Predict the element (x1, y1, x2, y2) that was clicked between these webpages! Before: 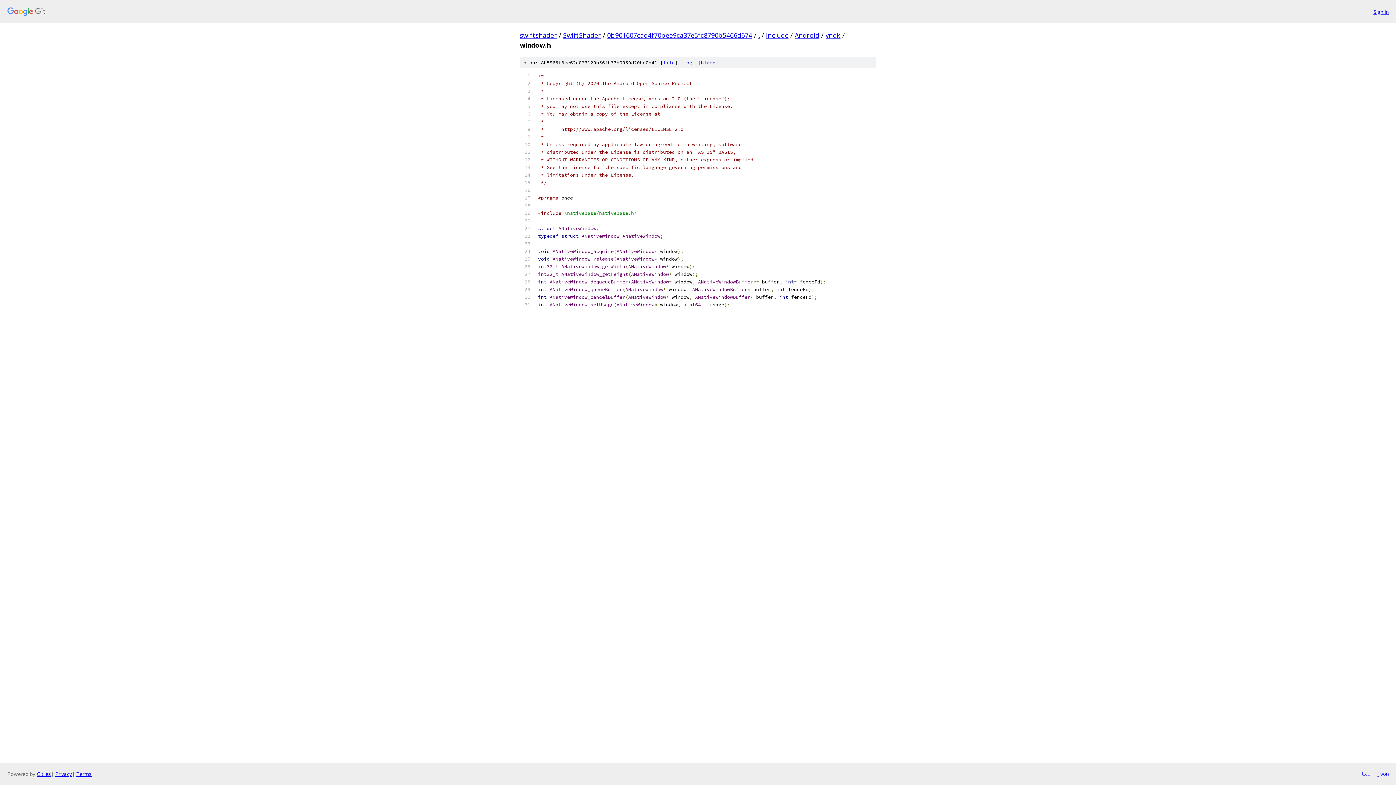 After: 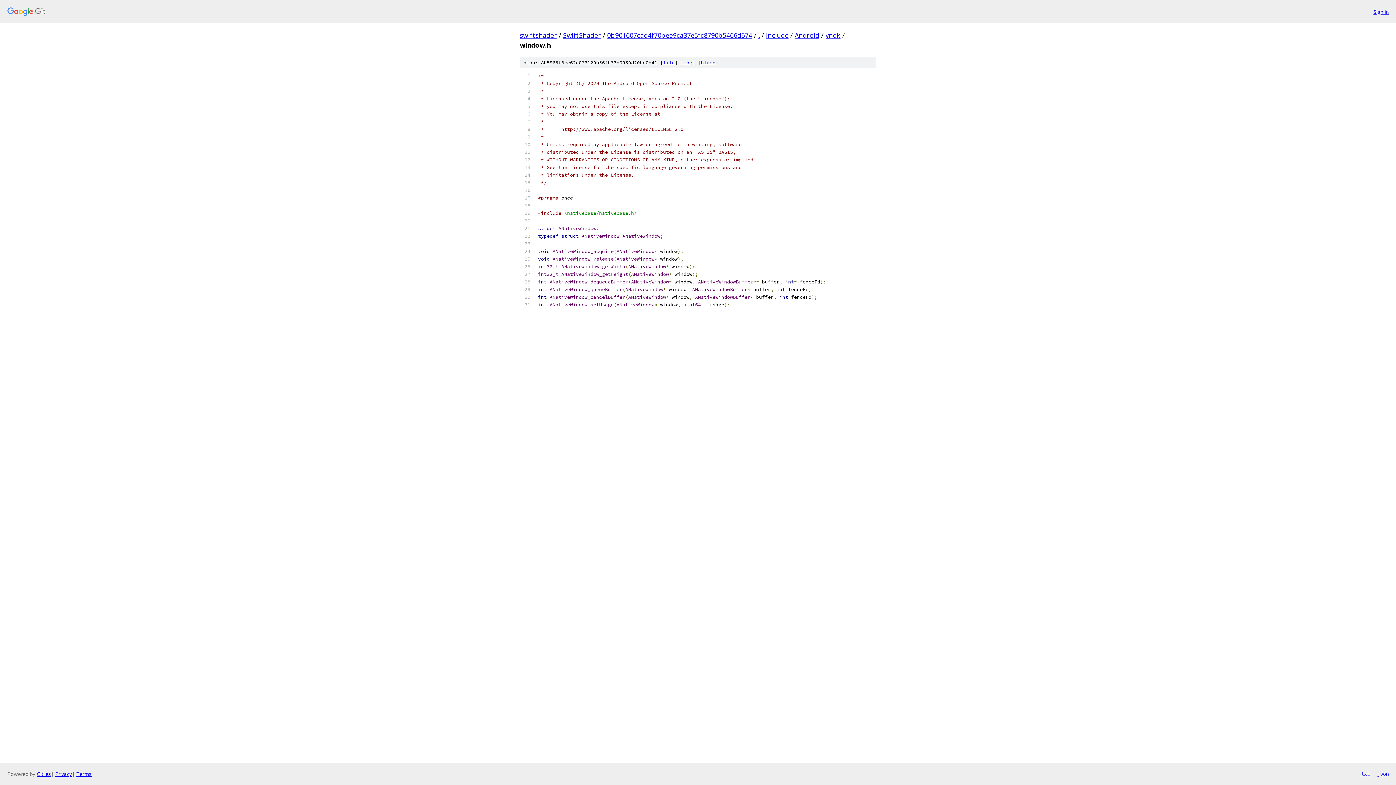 Action: label: file bbox: (663, 59, 674, 65)